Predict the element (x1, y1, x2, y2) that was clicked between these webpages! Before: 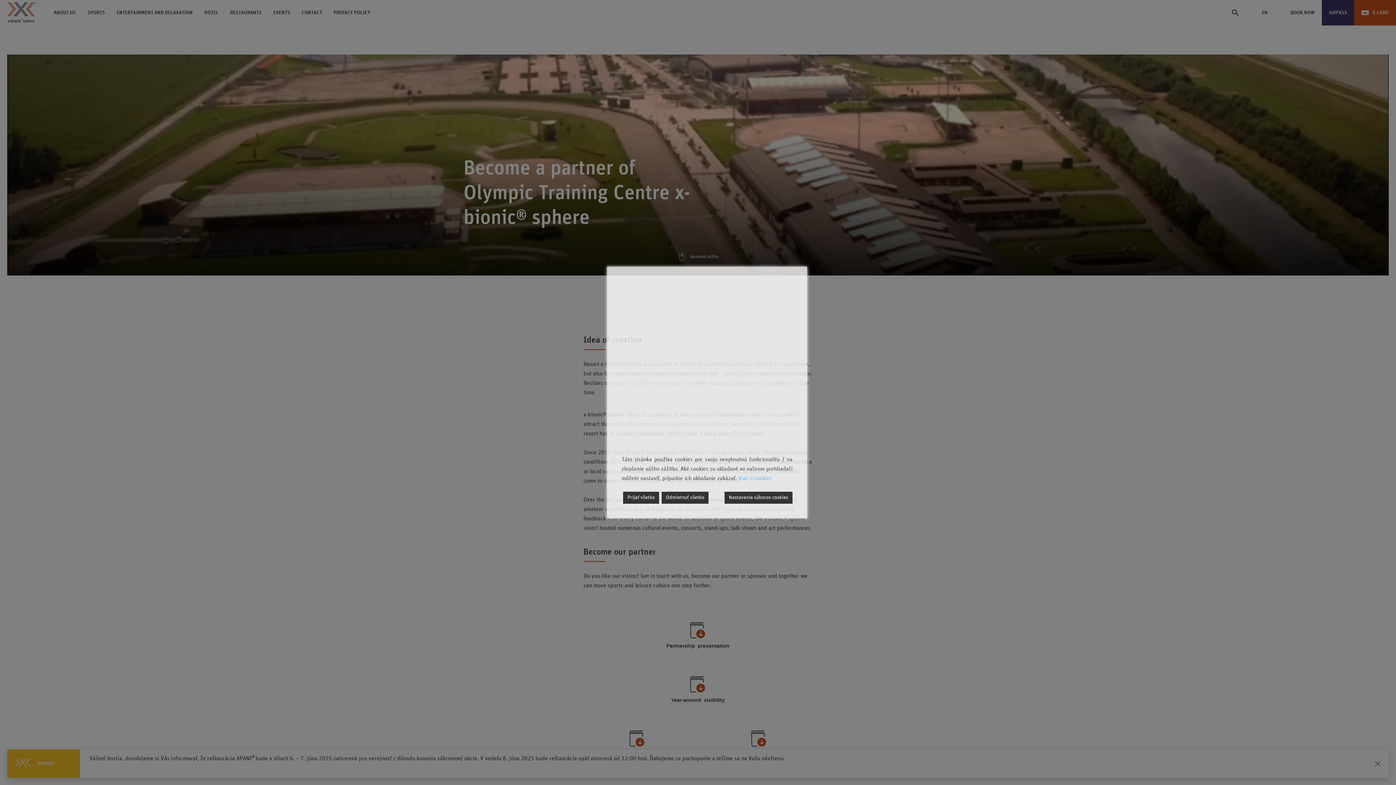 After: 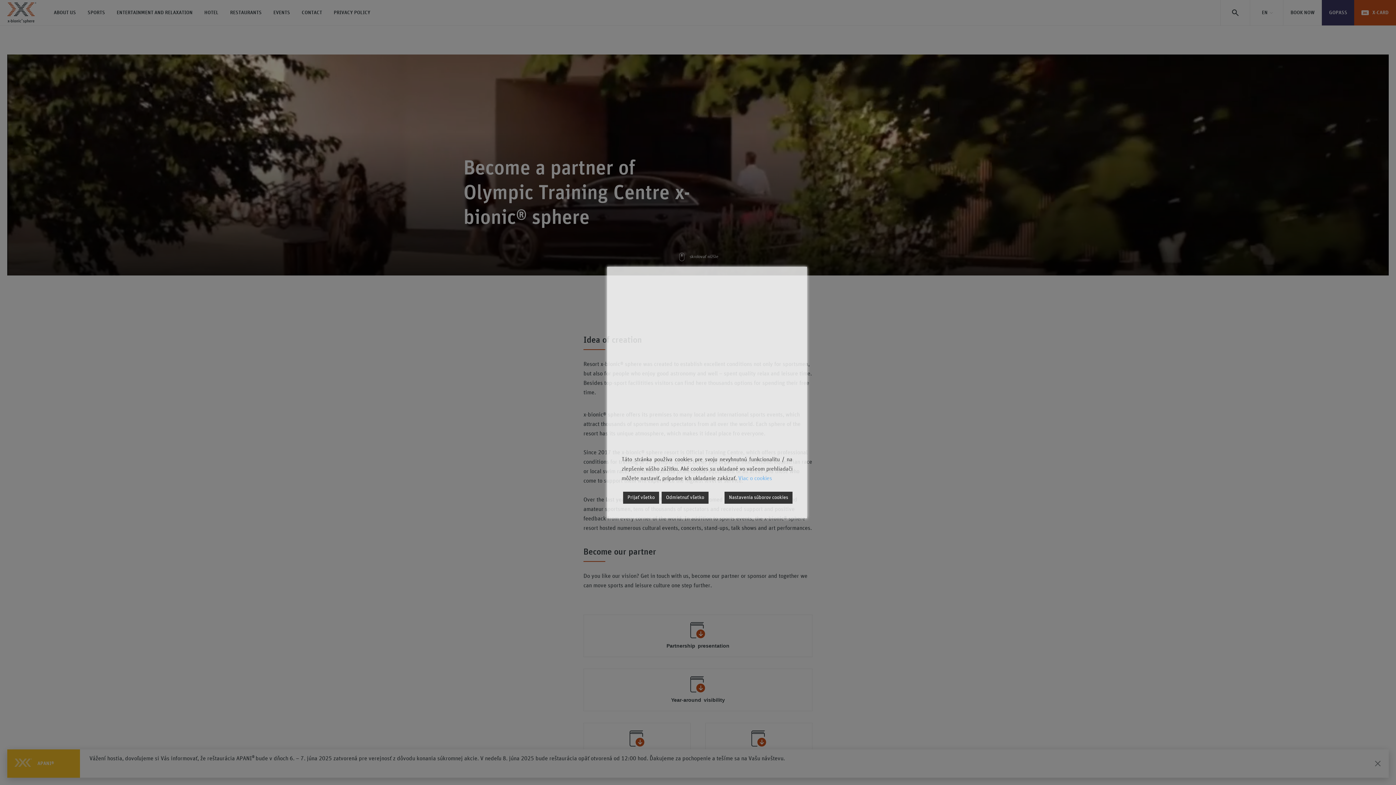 Action: bbox: (738, 475, 772, 481) label: Viac o cookies